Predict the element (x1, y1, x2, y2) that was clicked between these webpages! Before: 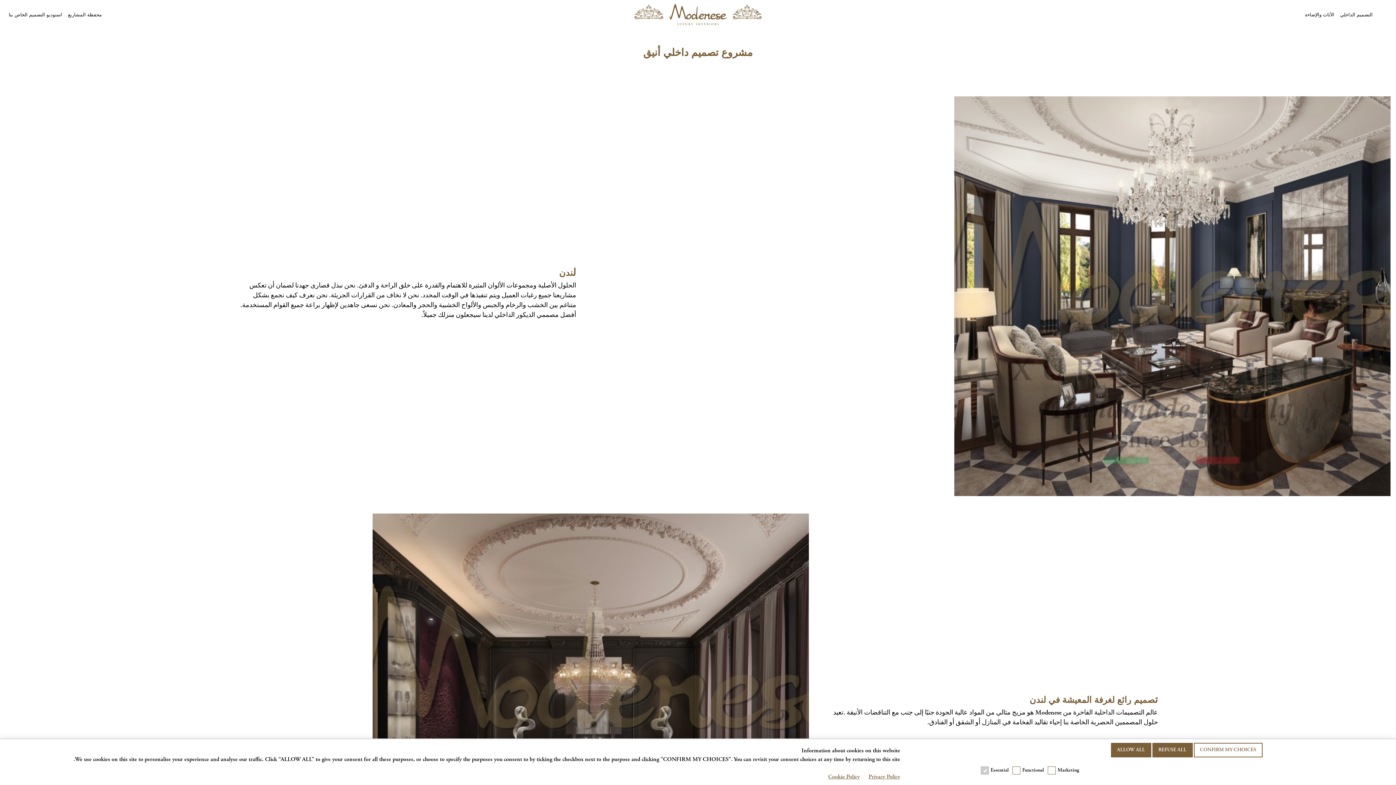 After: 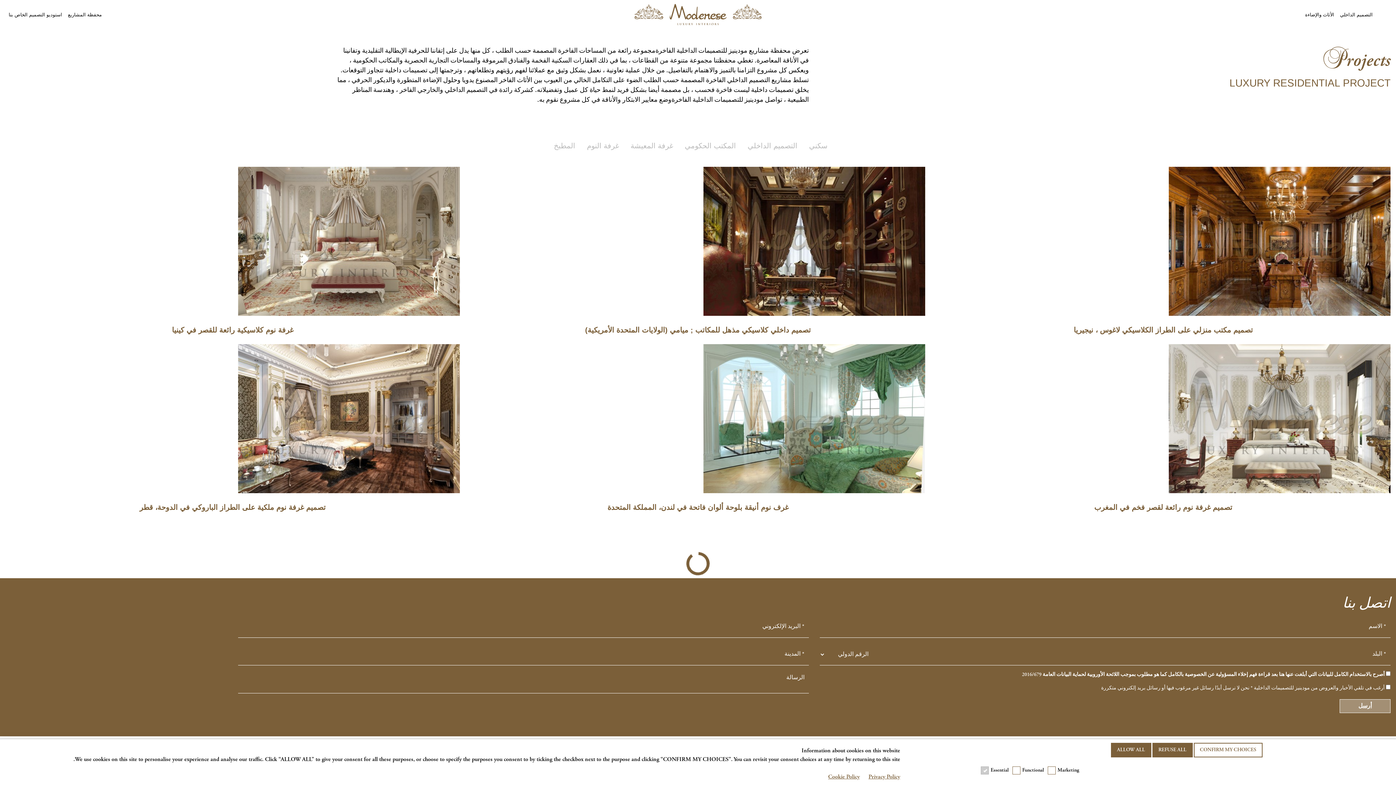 Action: bbox: (65, 8, 104, 20) label: محفظة المشاريع